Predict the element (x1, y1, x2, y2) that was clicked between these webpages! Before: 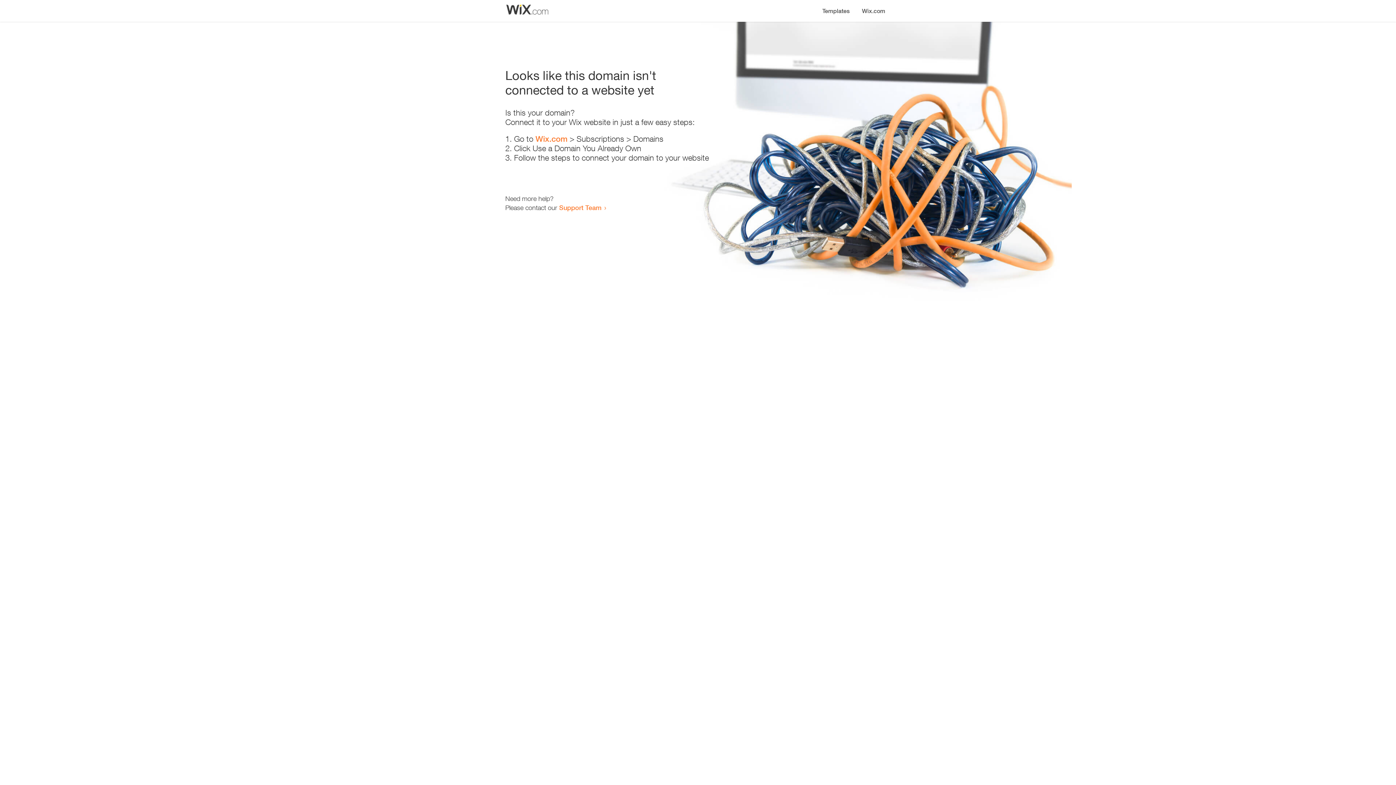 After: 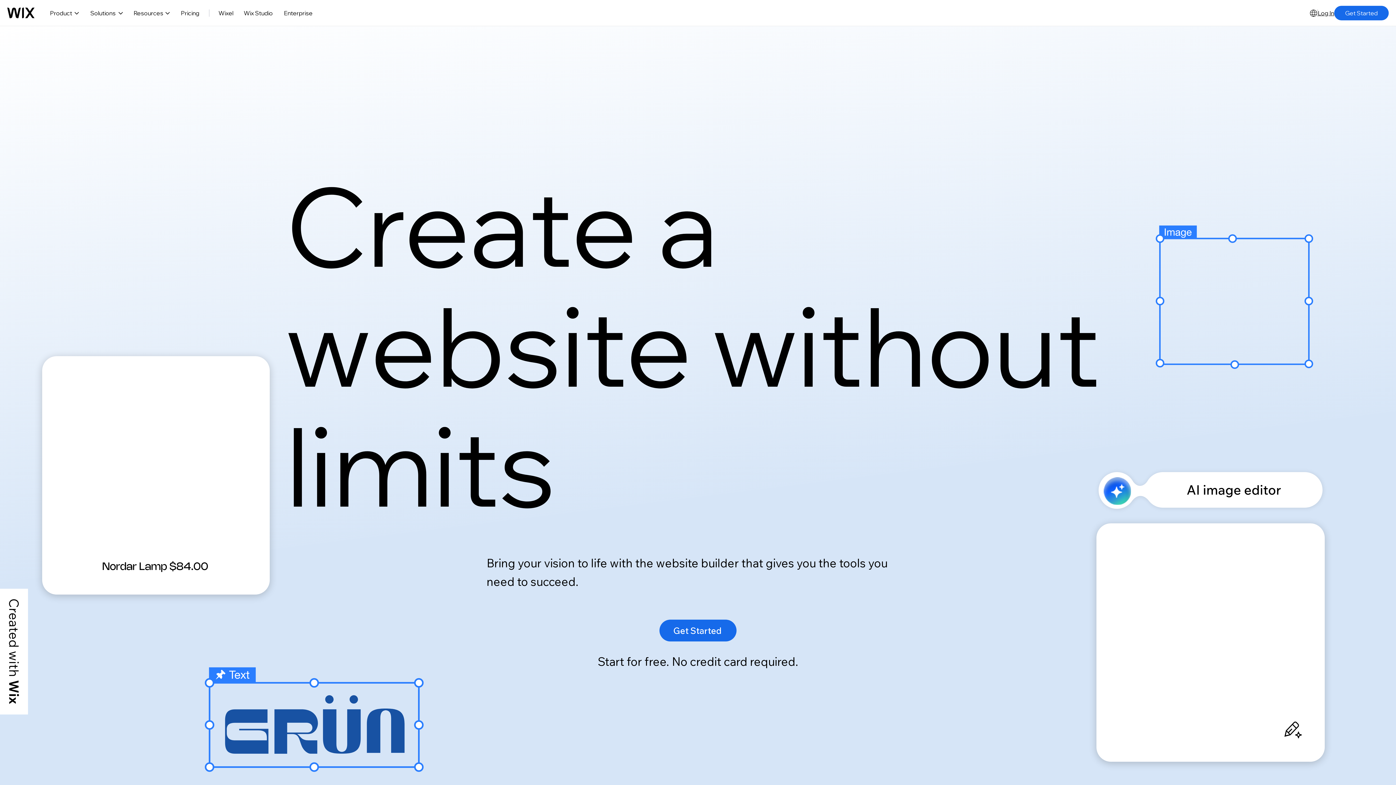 Action: bbox: (535, 134, 567, 143) label: Wix.com